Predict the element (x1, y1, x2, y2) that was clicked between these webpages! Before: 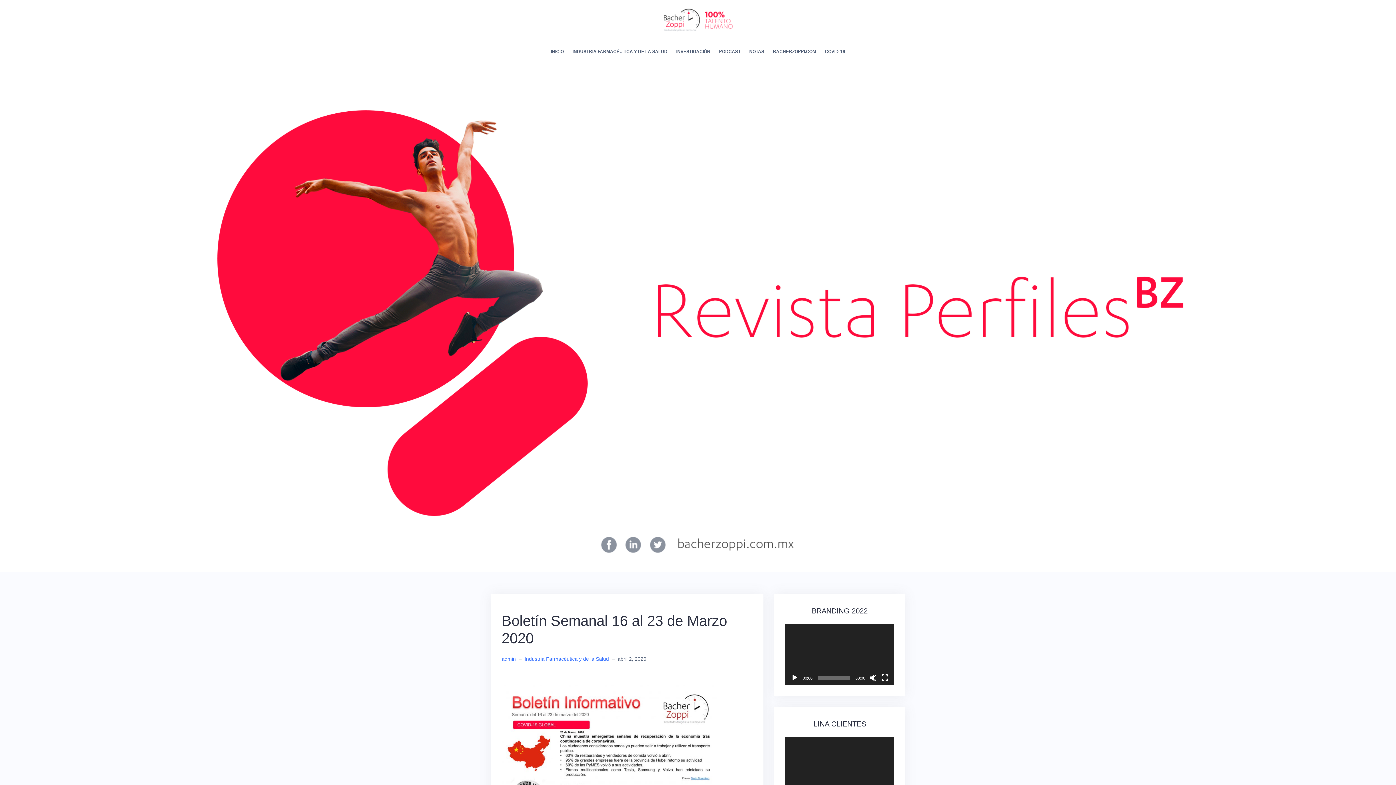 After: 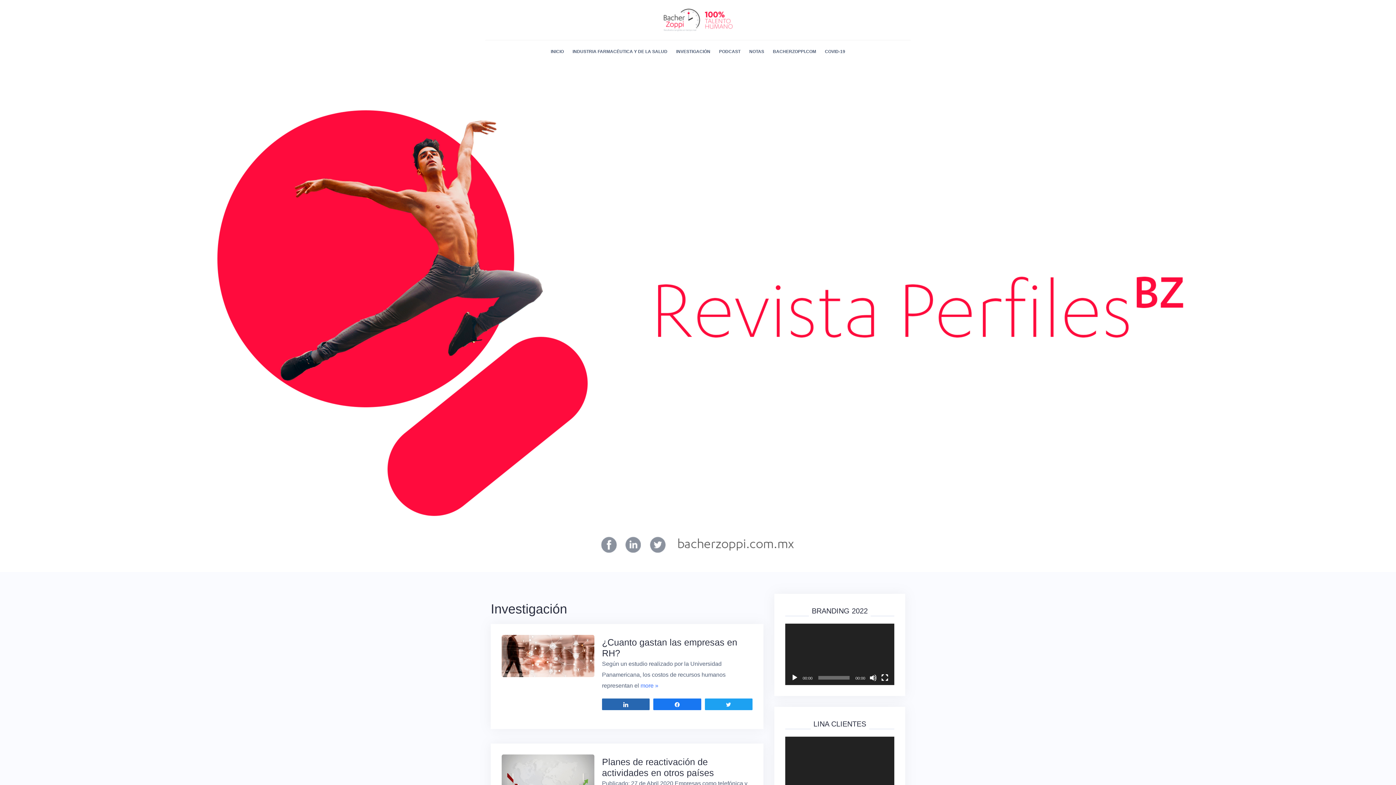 Action: bbox: (676, 47, 710, 55) label: INVESTIGACIÓN